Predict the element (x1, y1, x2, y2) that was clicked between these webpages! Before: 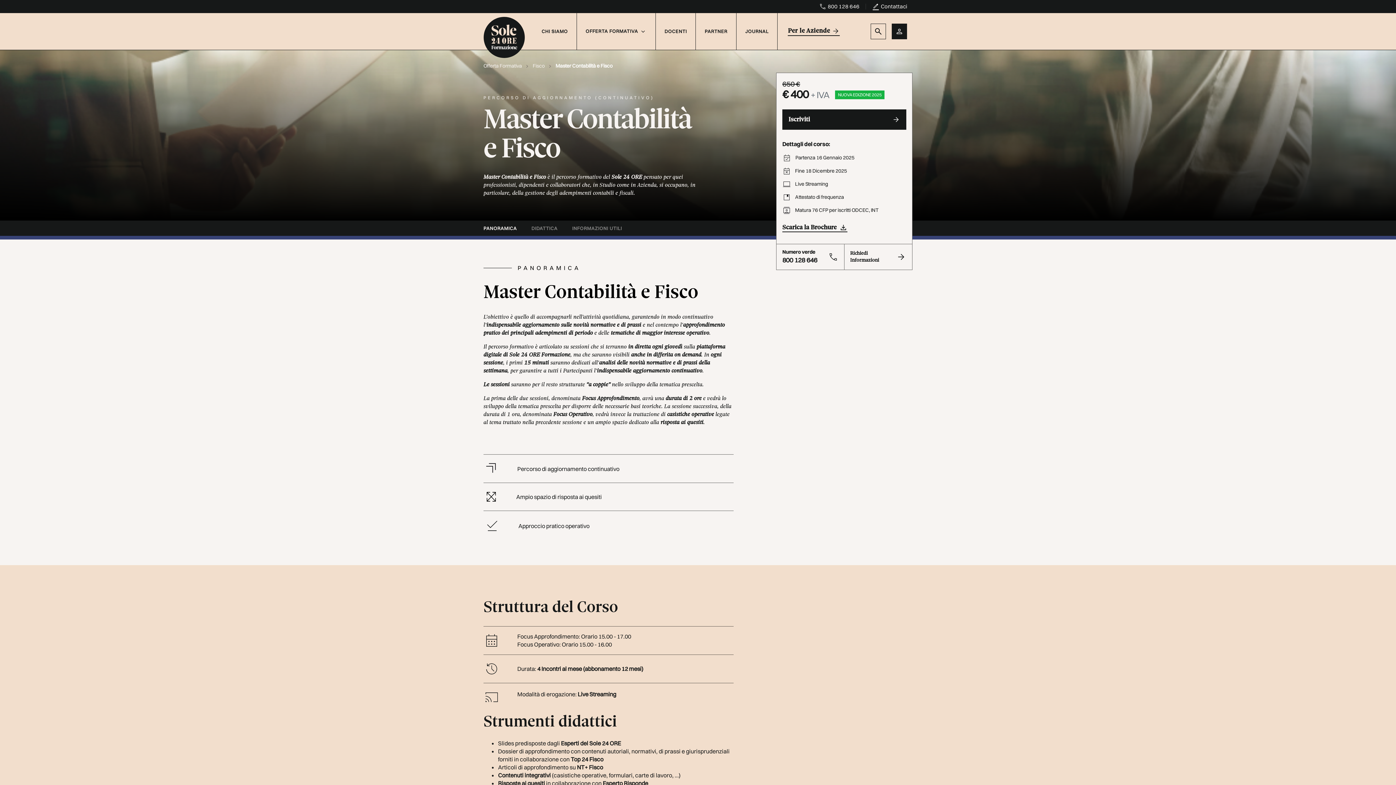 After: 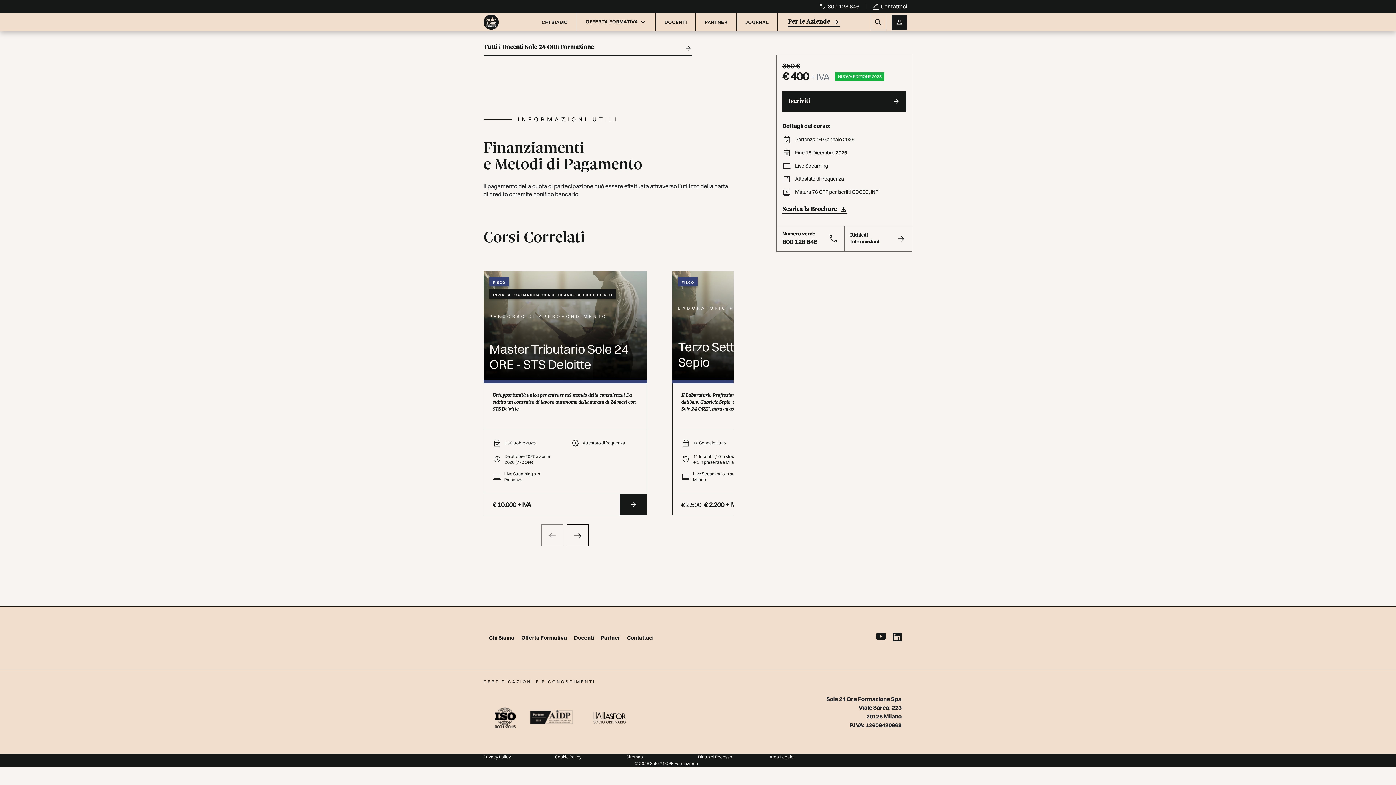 Action: label: INFORMAZIONI UTILI bbox: (572, 225, 622, 231)